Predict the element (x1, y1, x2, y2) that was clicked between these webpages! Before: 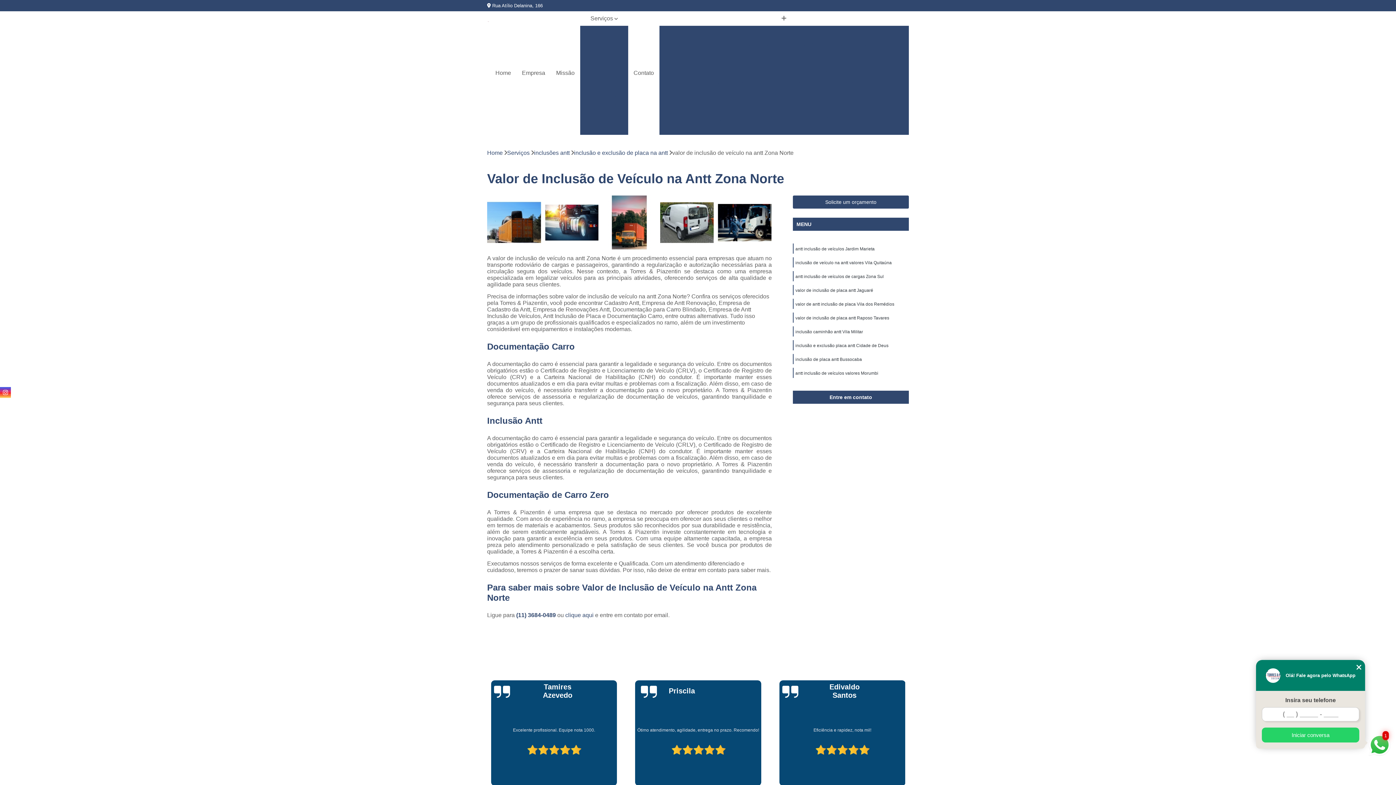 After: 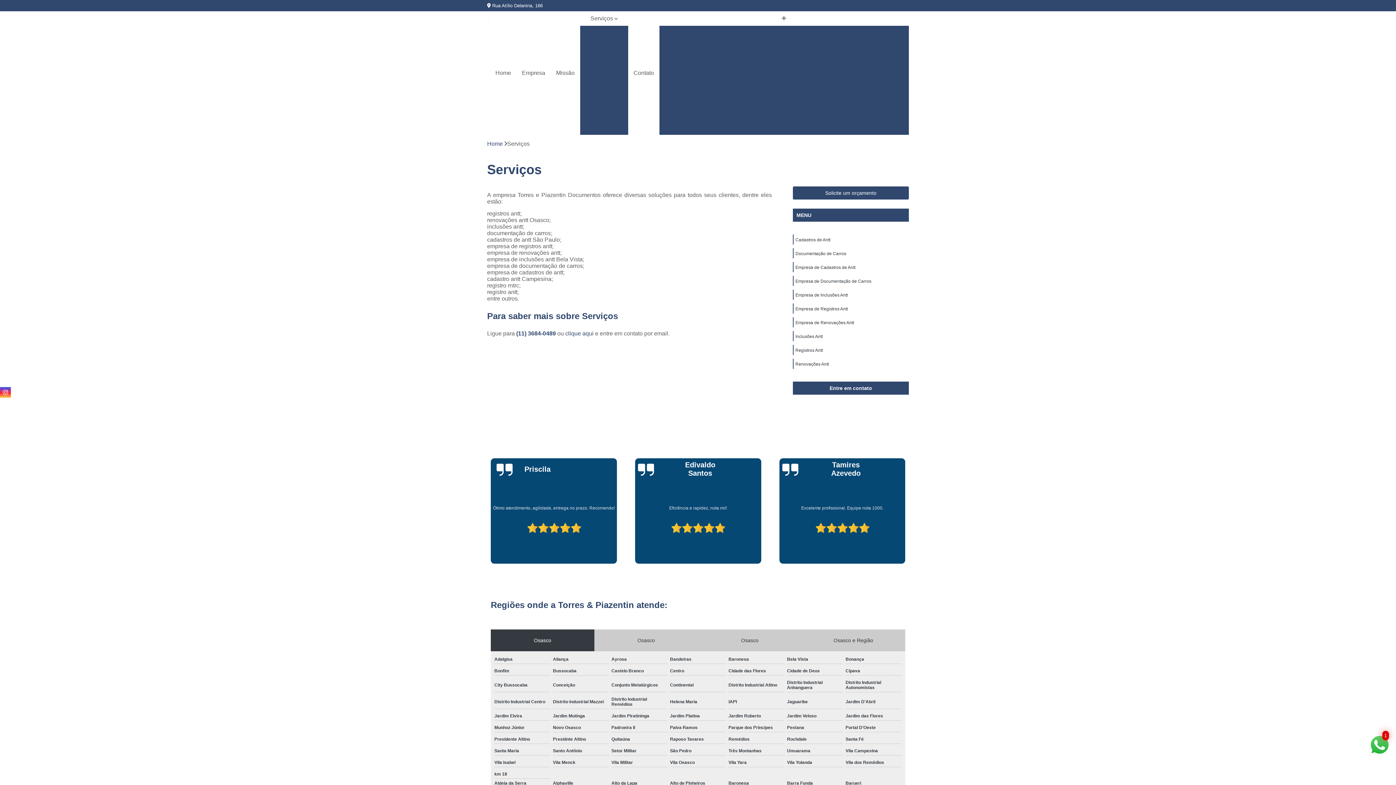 Action: bbox: (507, 149, 529, 156) label: Serviços